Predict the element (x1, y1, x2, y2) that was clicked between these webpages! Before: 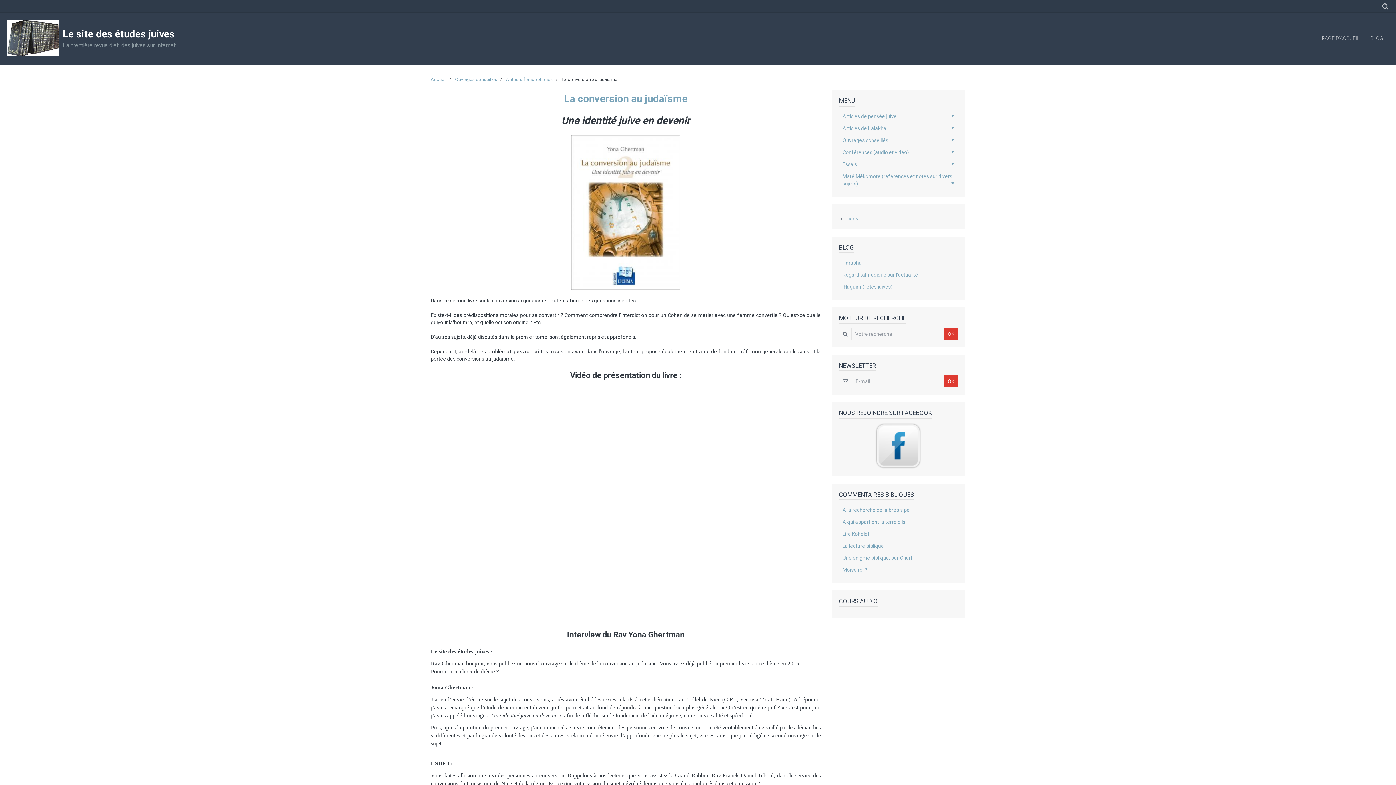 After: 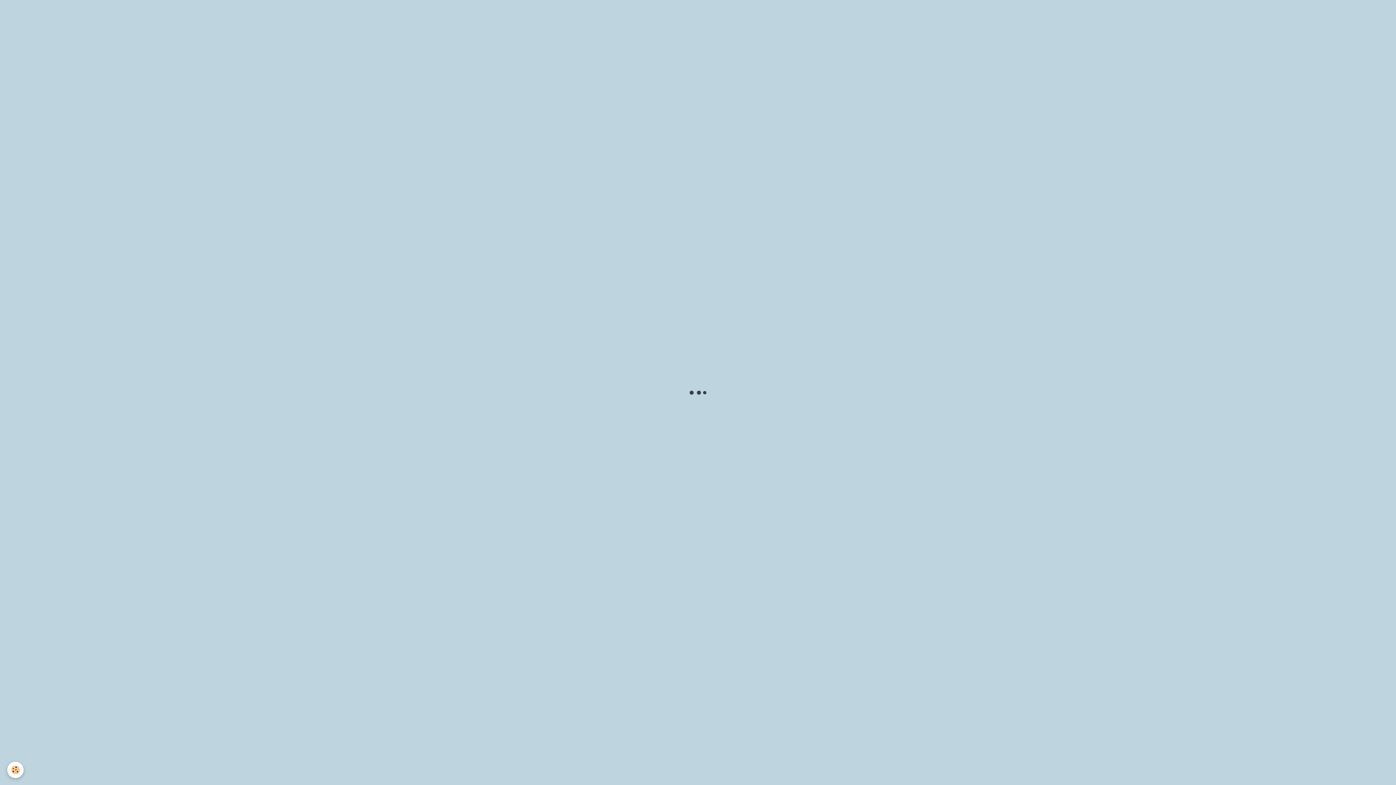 Action: label: Lire Kohélet bbox: (839, 528, 958, 540)